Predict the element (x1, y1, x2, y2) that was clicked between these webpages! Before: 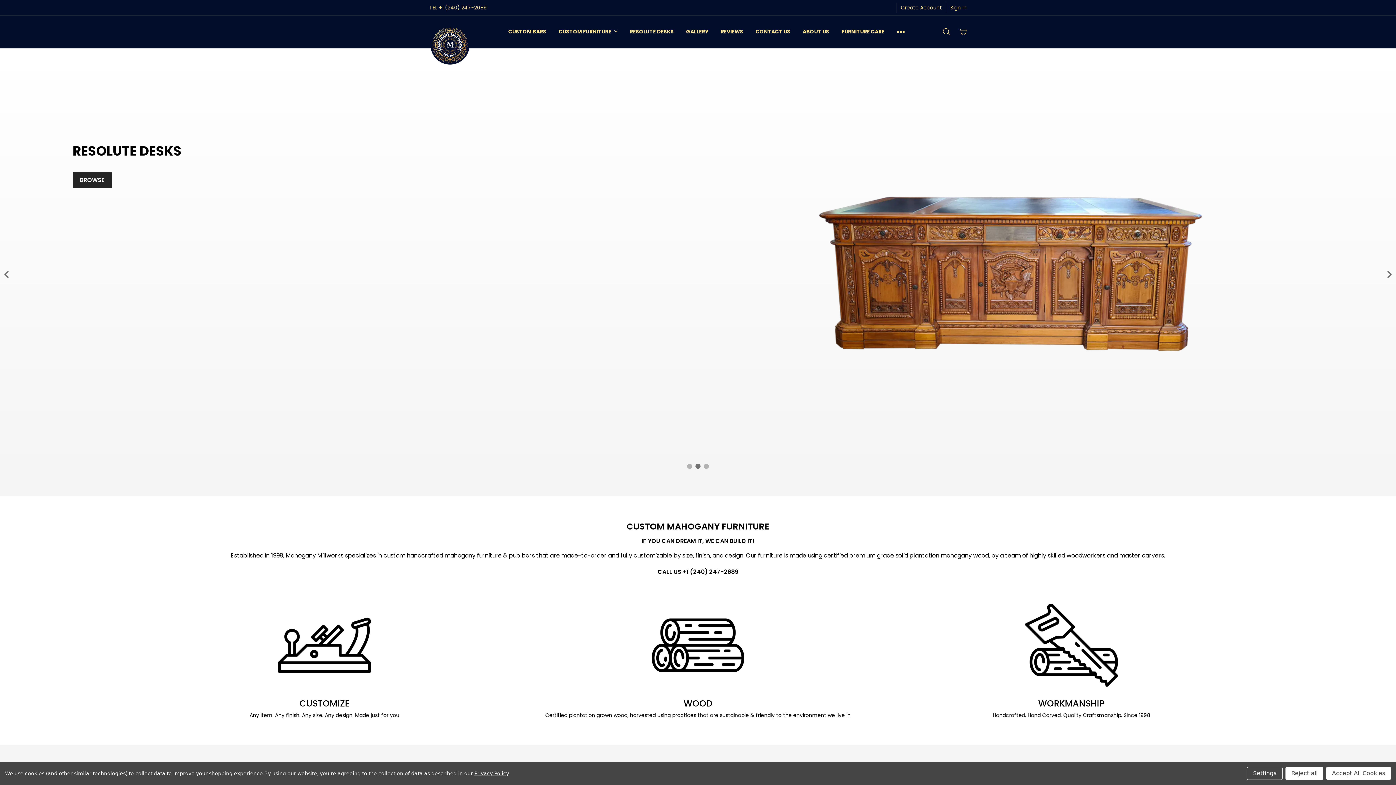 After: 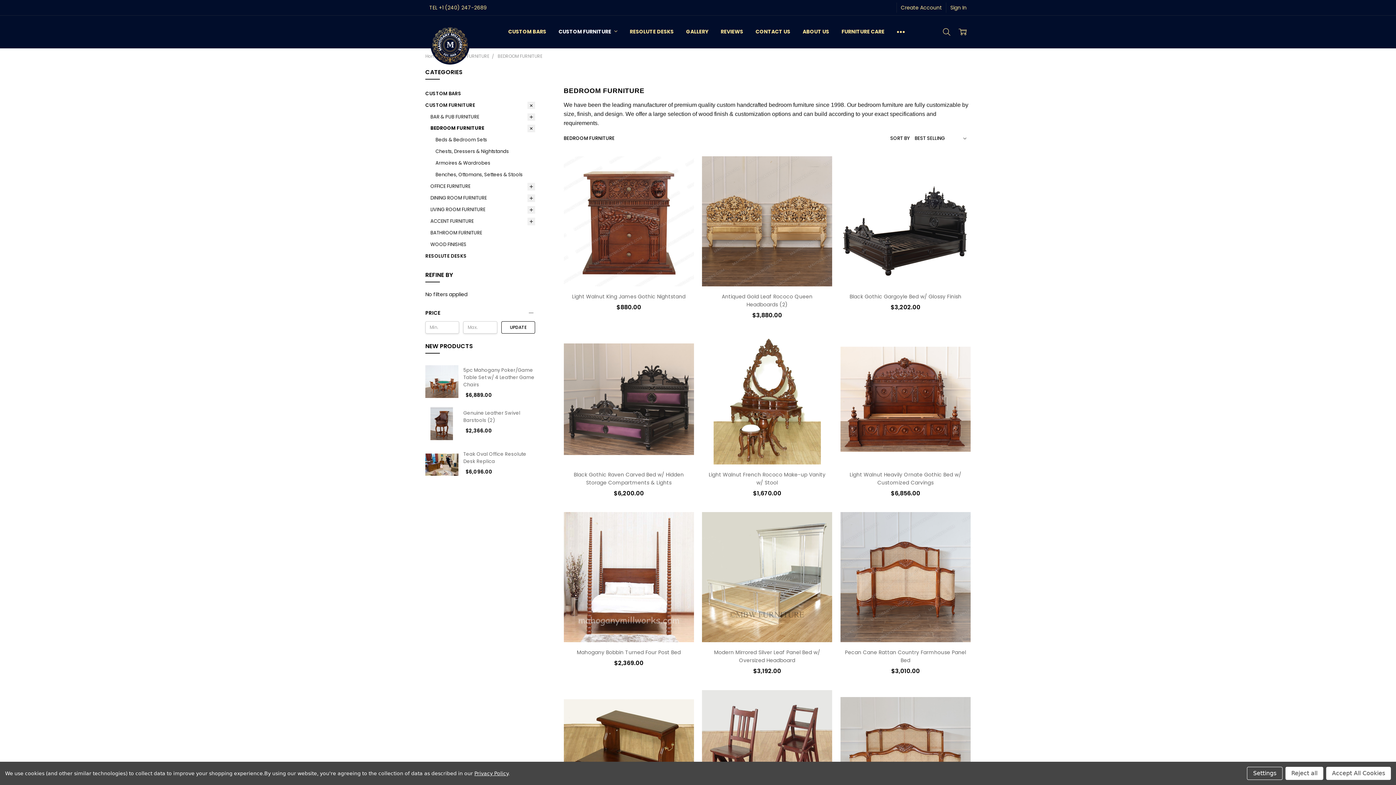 Action: label: BROWSE bbox: (72, 172, 111, 188)